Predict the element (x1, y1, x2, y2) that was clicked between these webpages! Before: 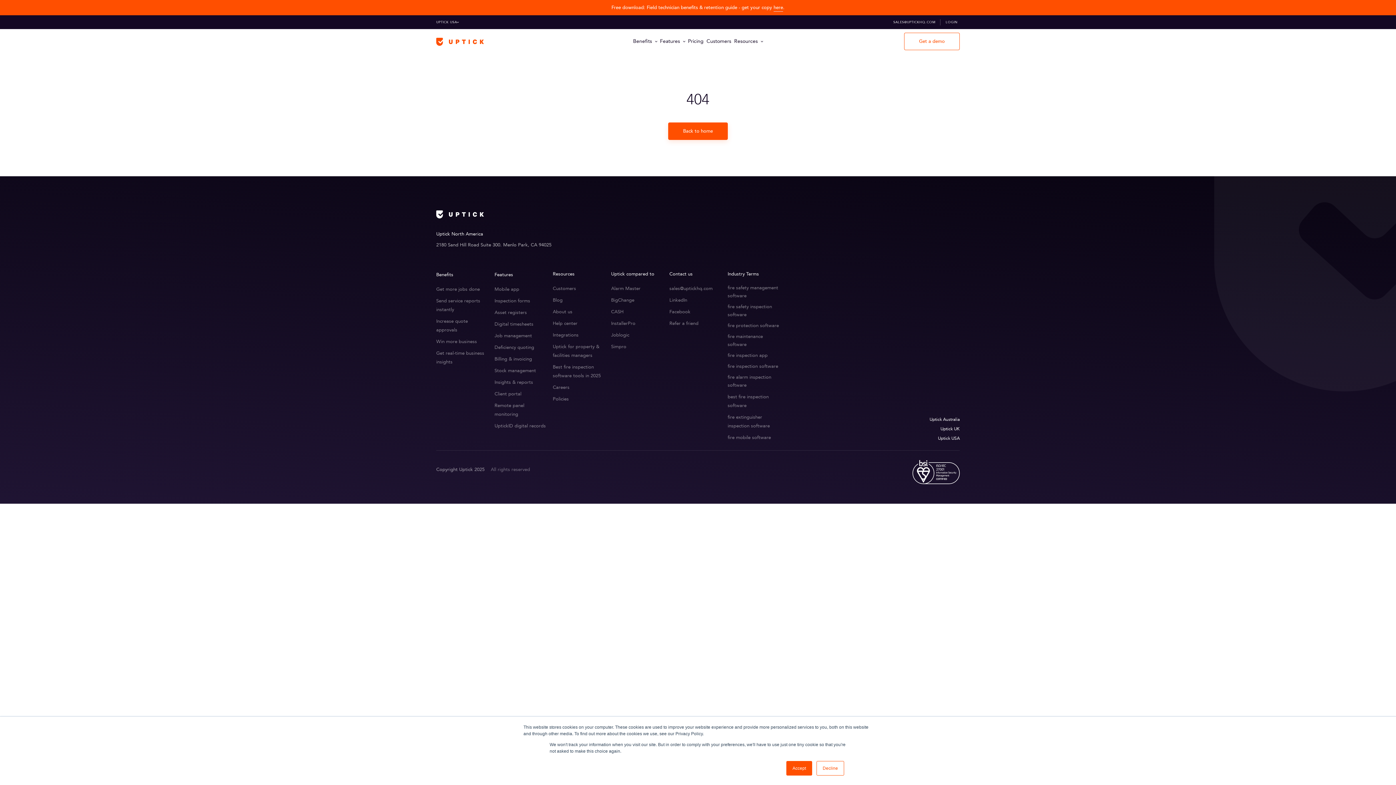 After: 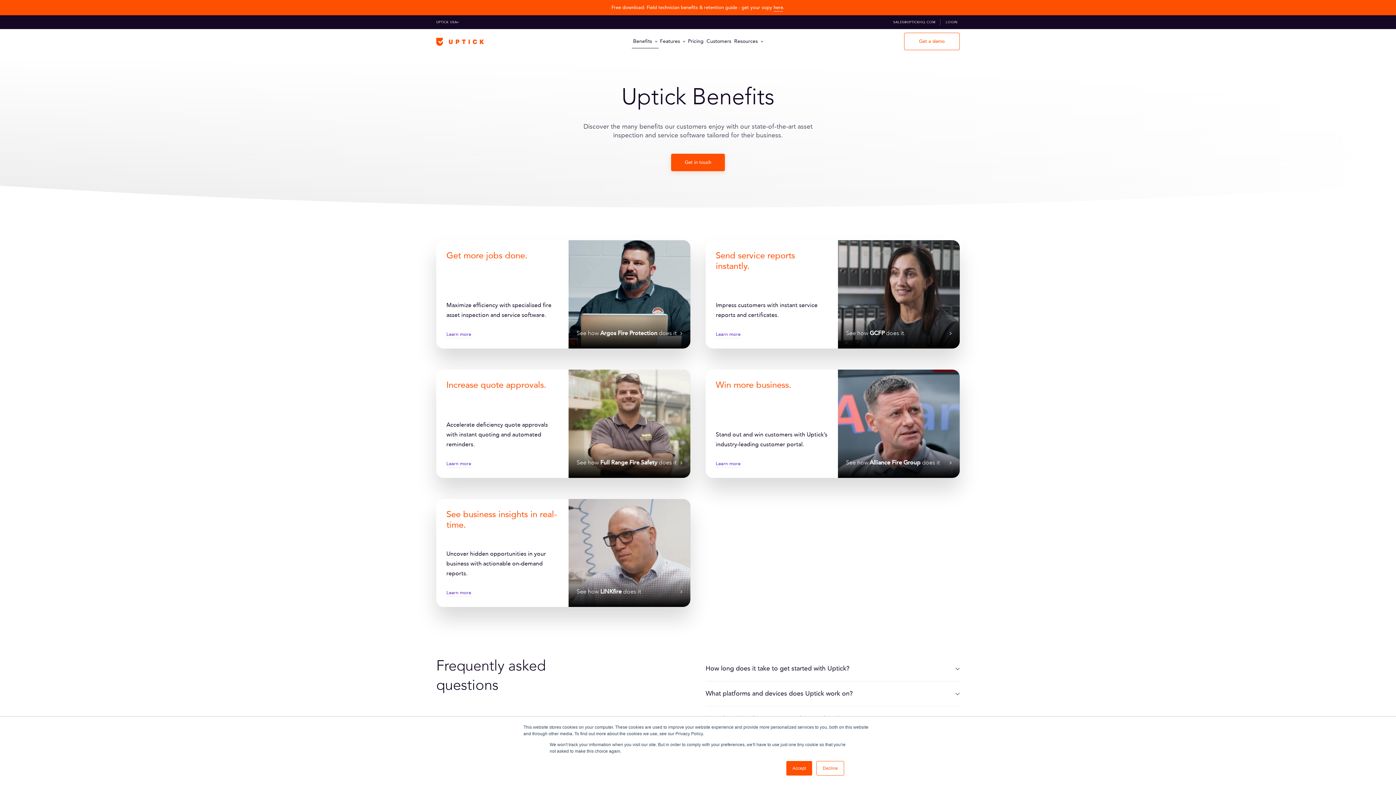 Action: bbox: (631, 29, 658, 53) label: Benefits